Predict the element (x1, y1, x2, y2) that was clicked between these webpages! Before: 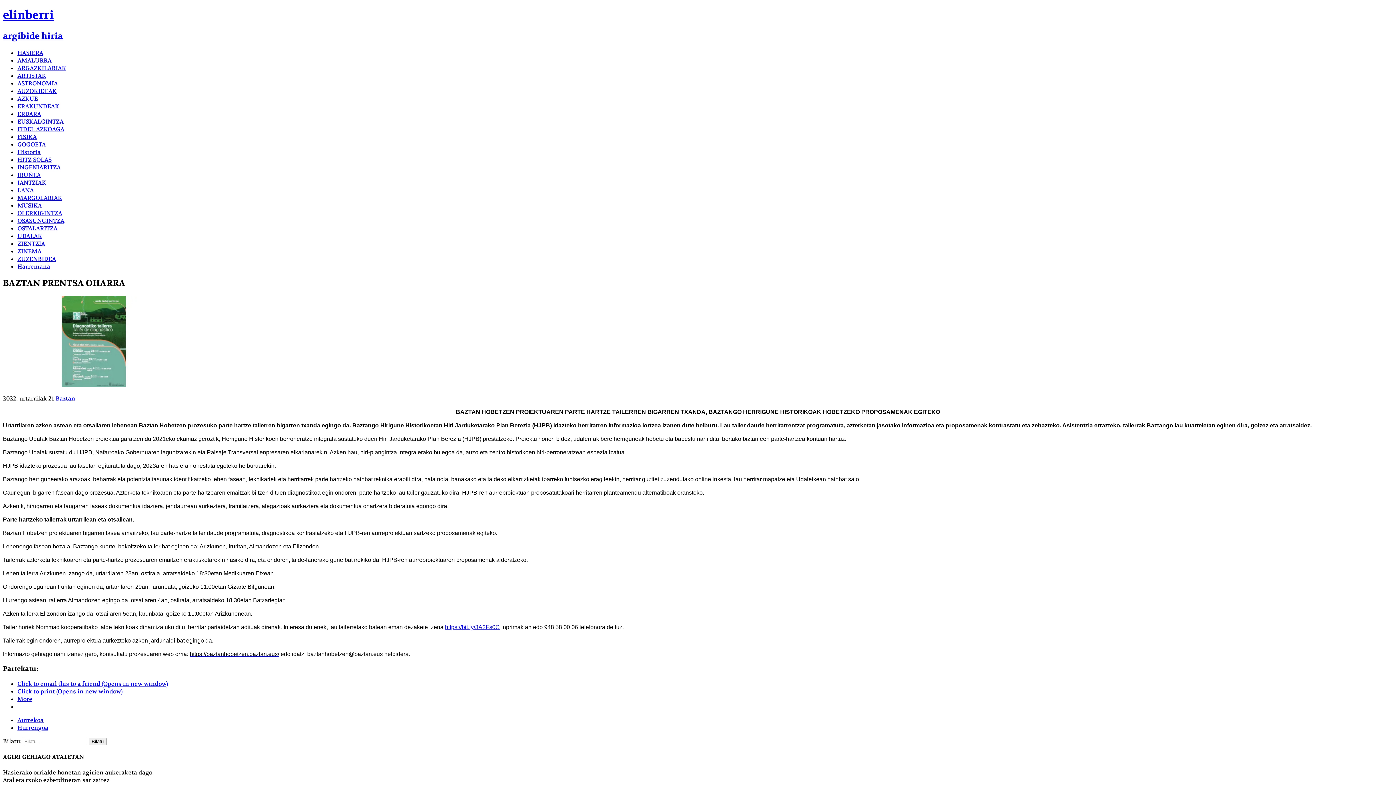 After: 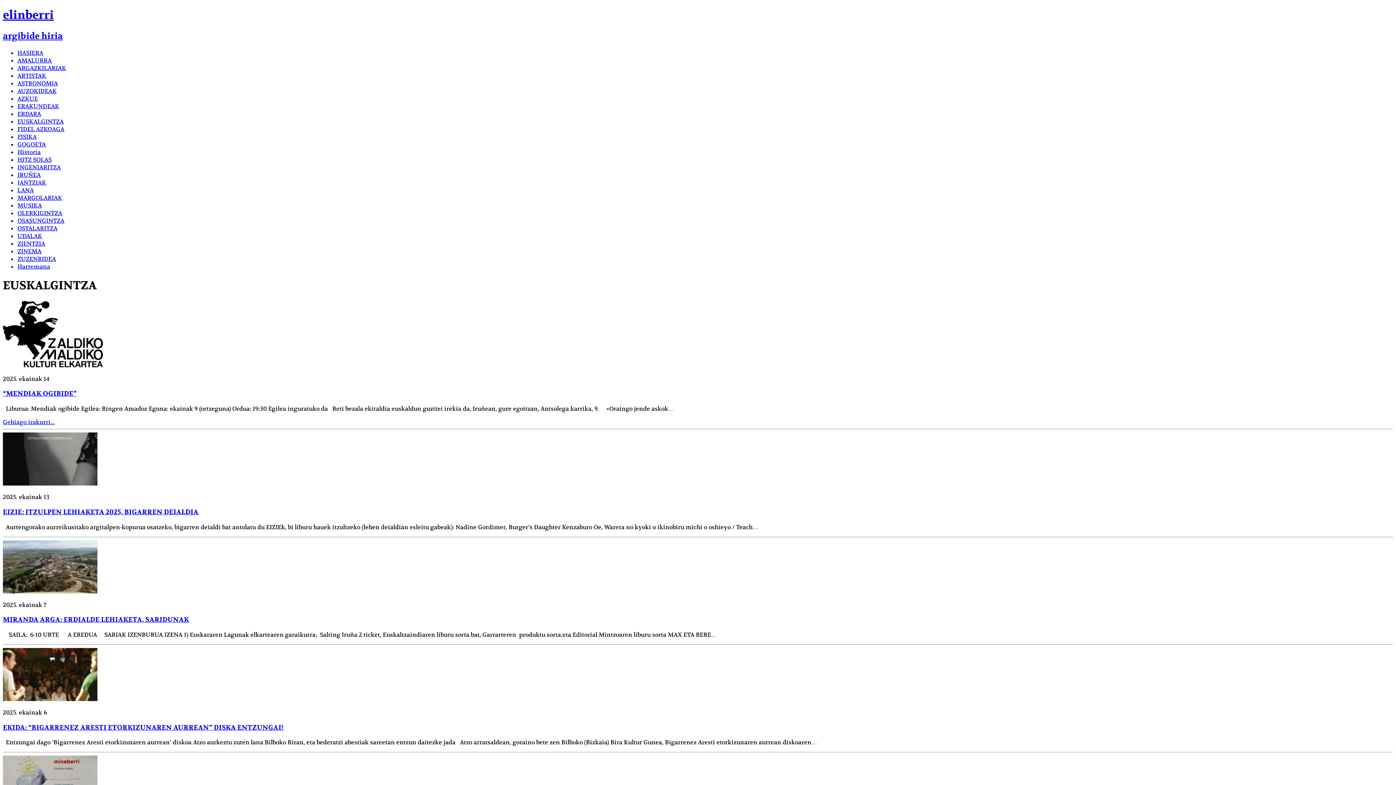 Action: bbox: (17, 117, 63, 125) label: EUSKALGINTZA